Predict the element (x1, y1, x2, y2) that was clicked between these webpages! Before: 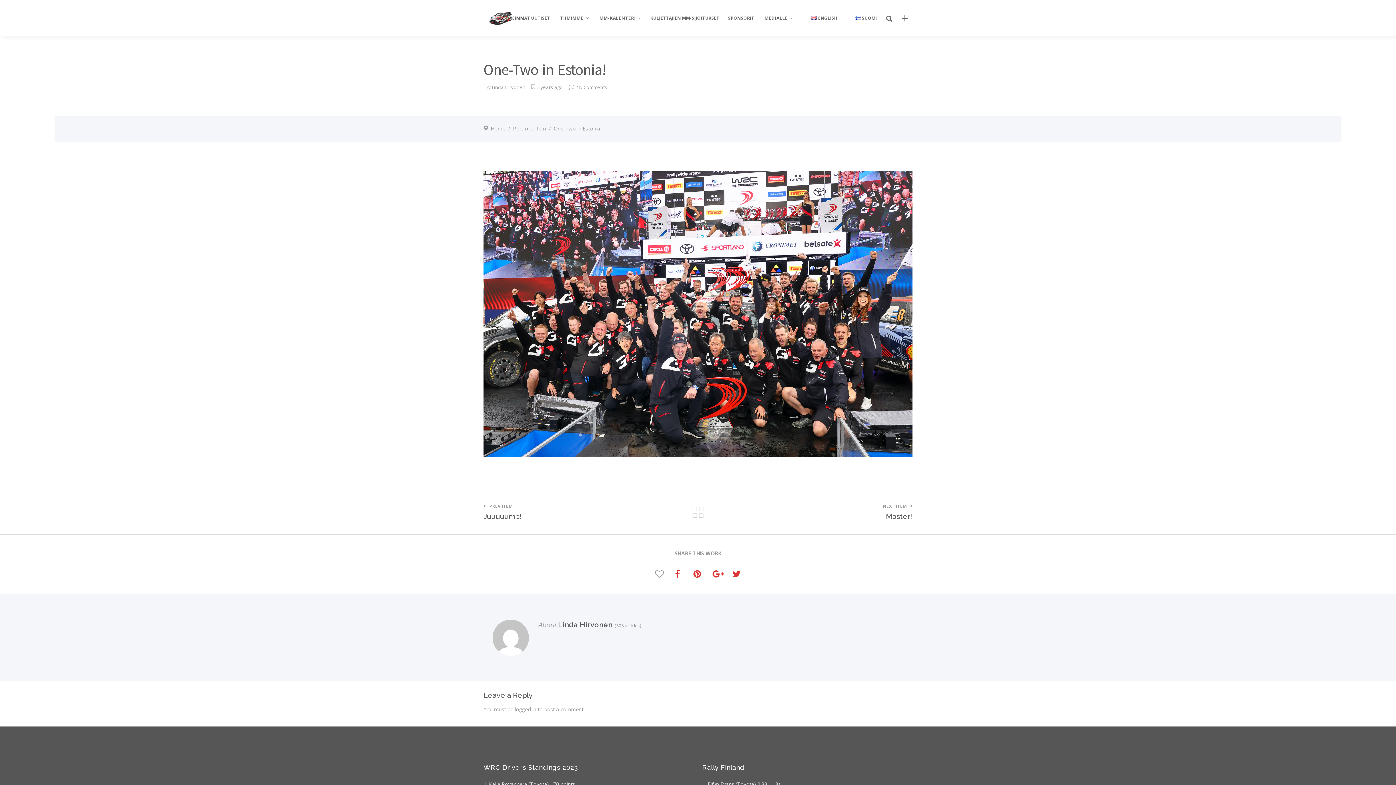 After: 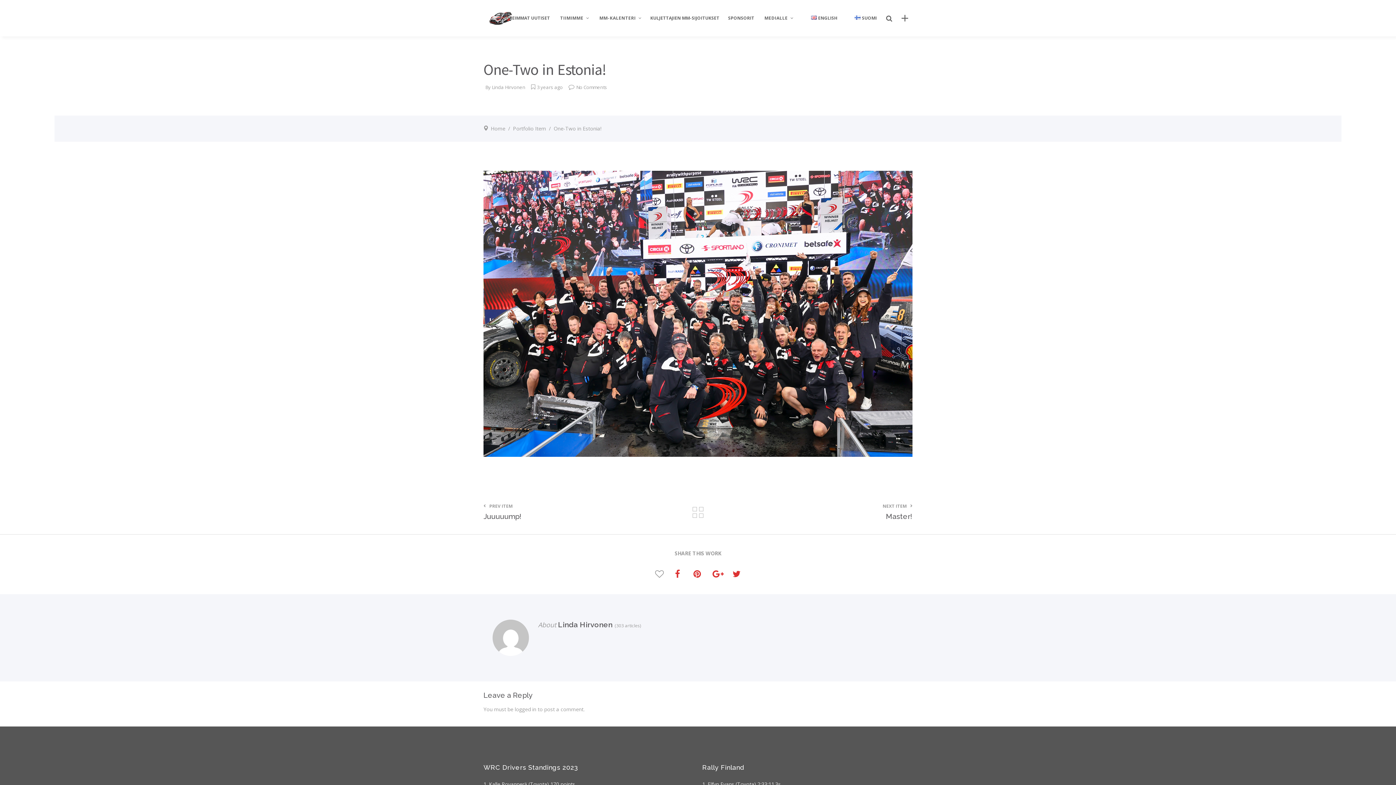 Action: label: TIIMIMME bbox: (555, 12, 593, 36)